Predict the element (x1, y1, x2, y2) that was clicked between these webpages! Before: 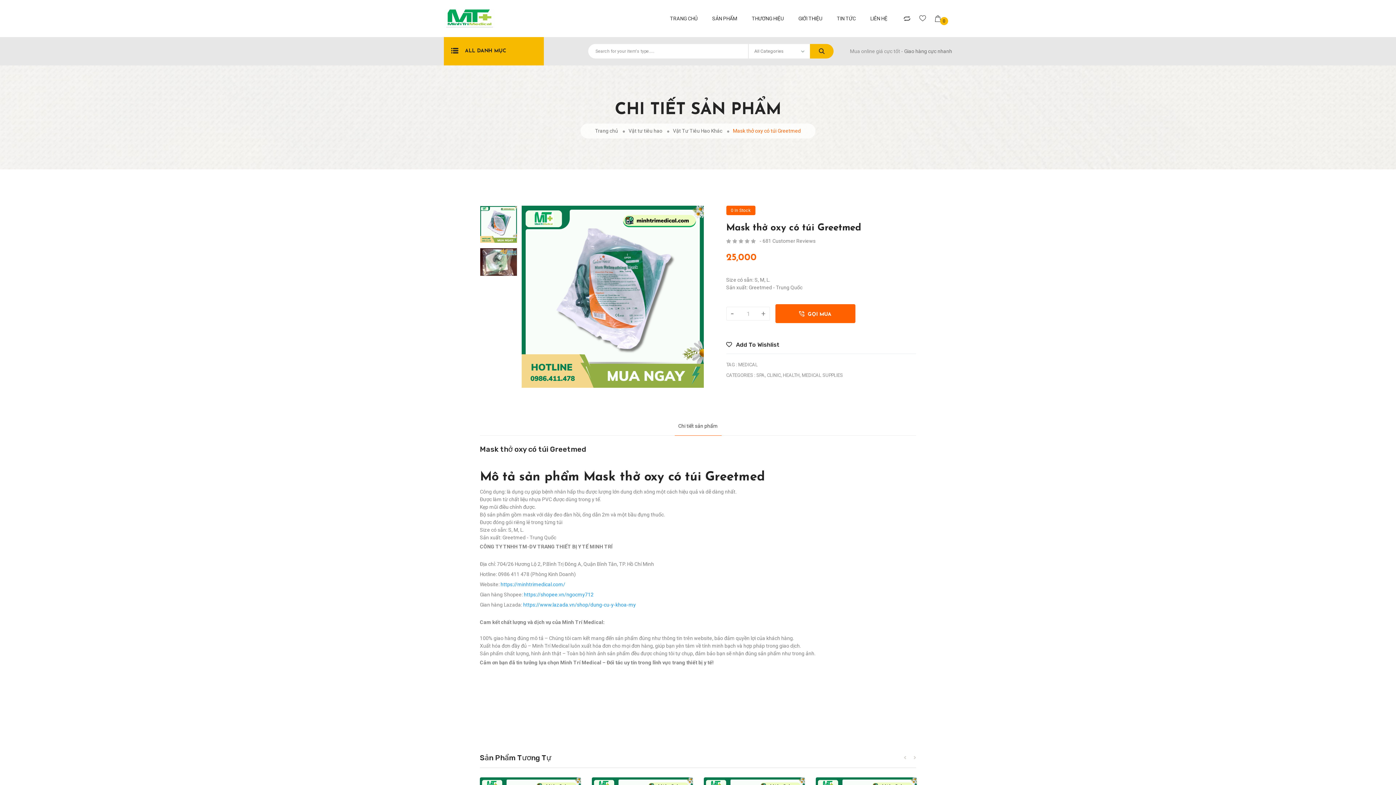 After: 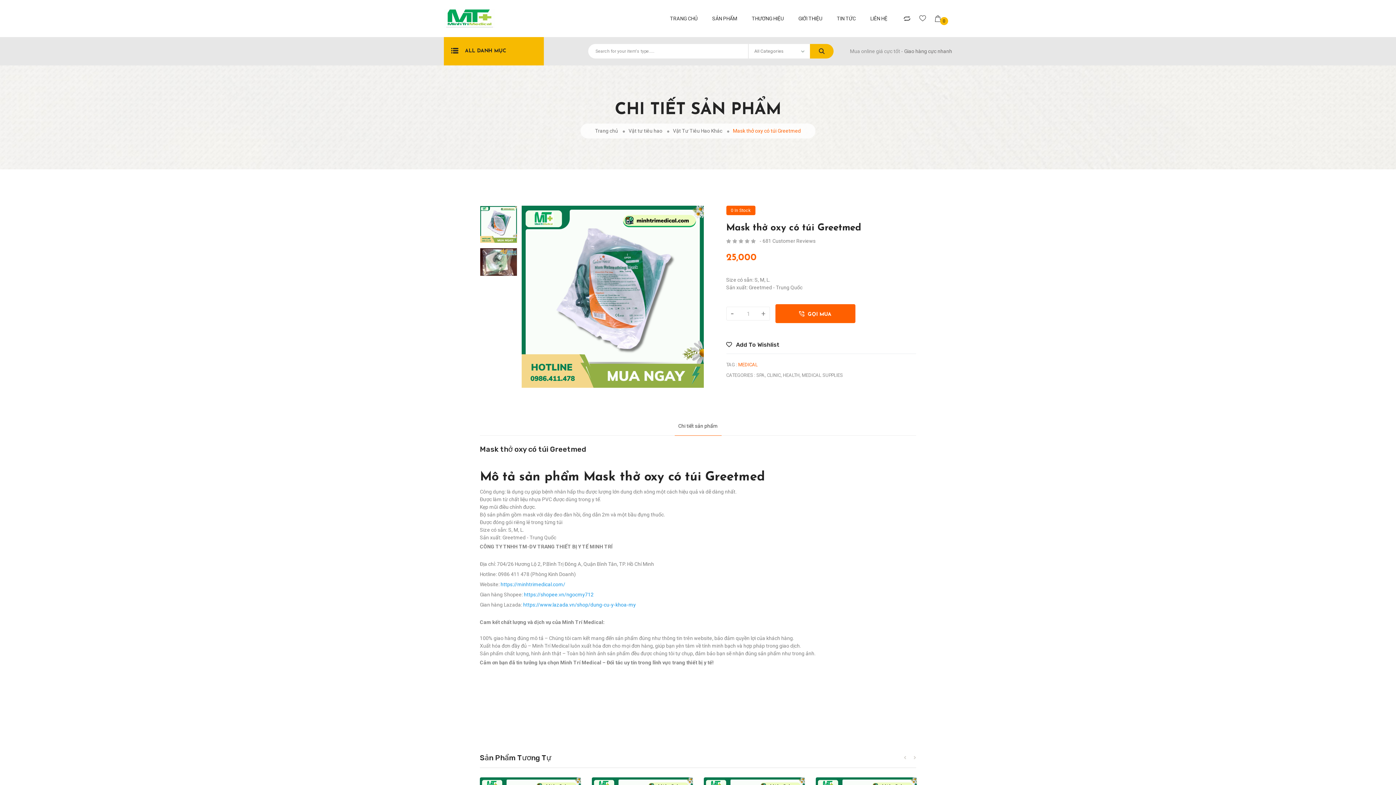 Action: bbox: (738, 362, 758, 367) label: MEDICAL